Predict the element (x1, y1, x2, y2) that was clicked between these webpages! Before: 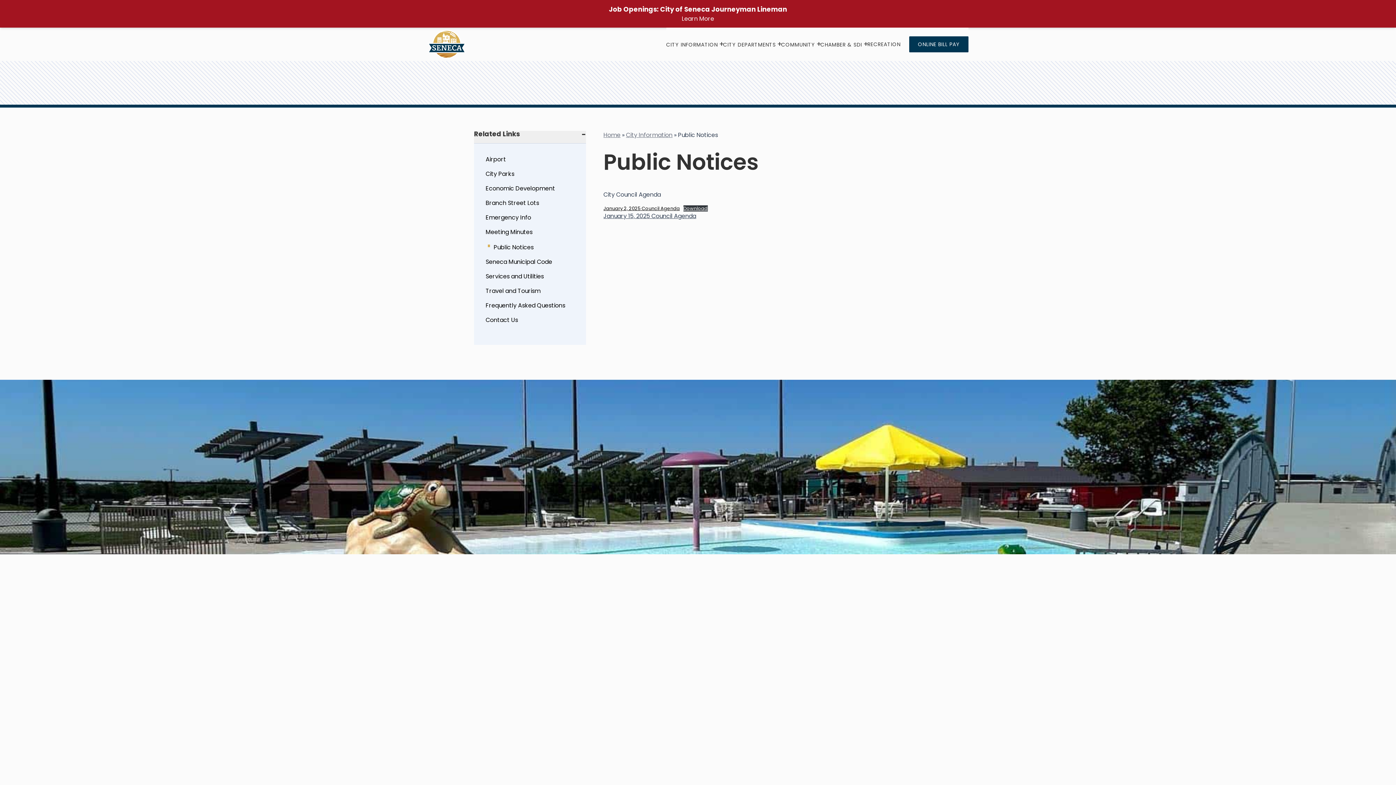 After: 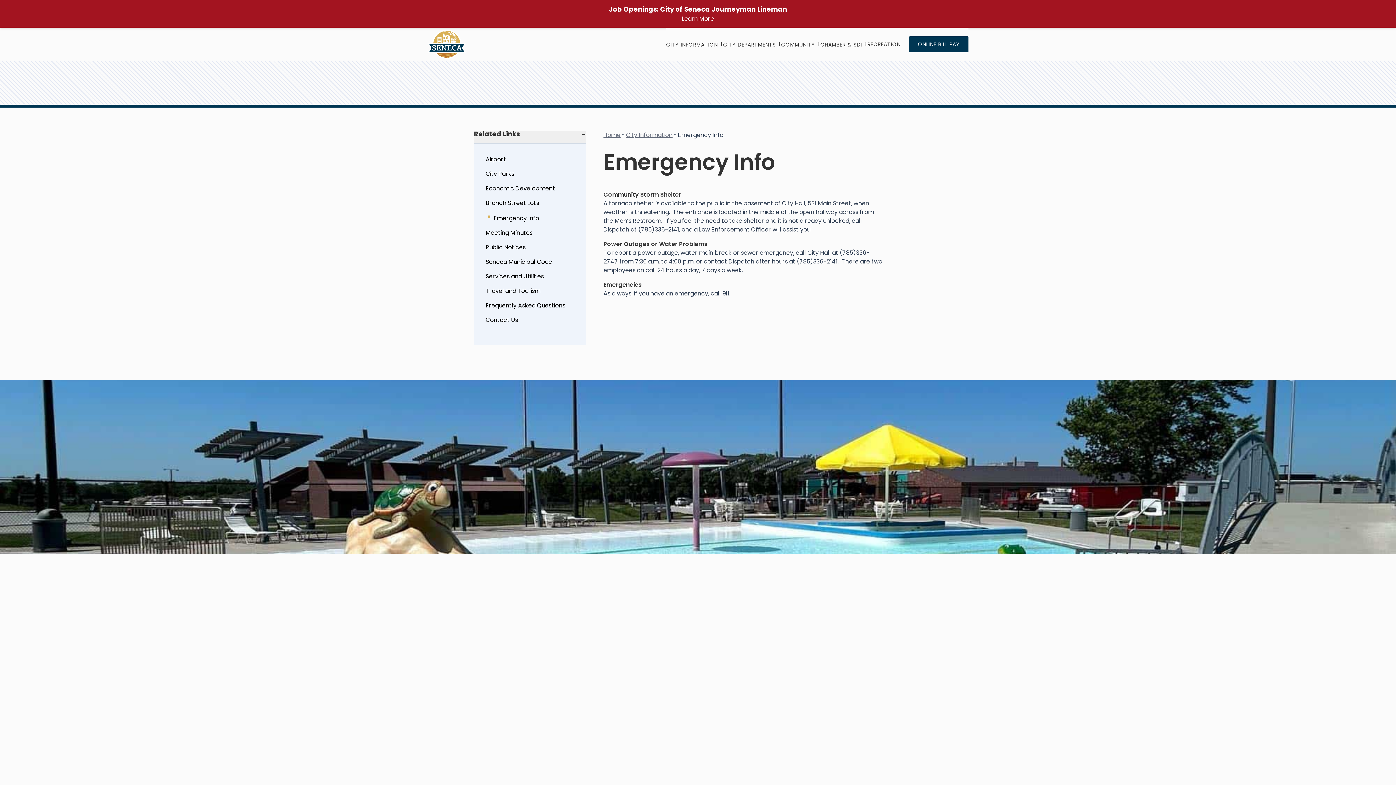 Action: bbox: (482, 210, 577, 225) label: Emergency Info